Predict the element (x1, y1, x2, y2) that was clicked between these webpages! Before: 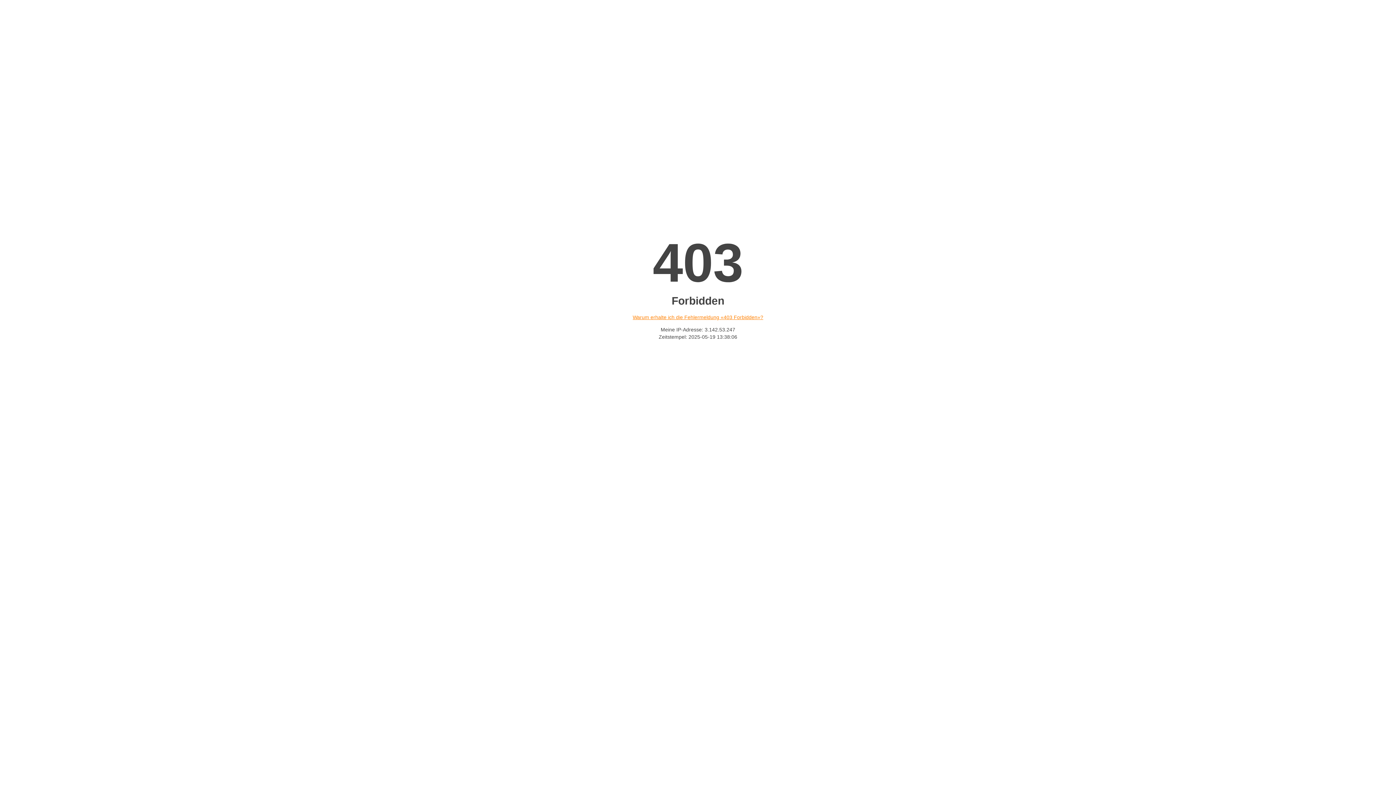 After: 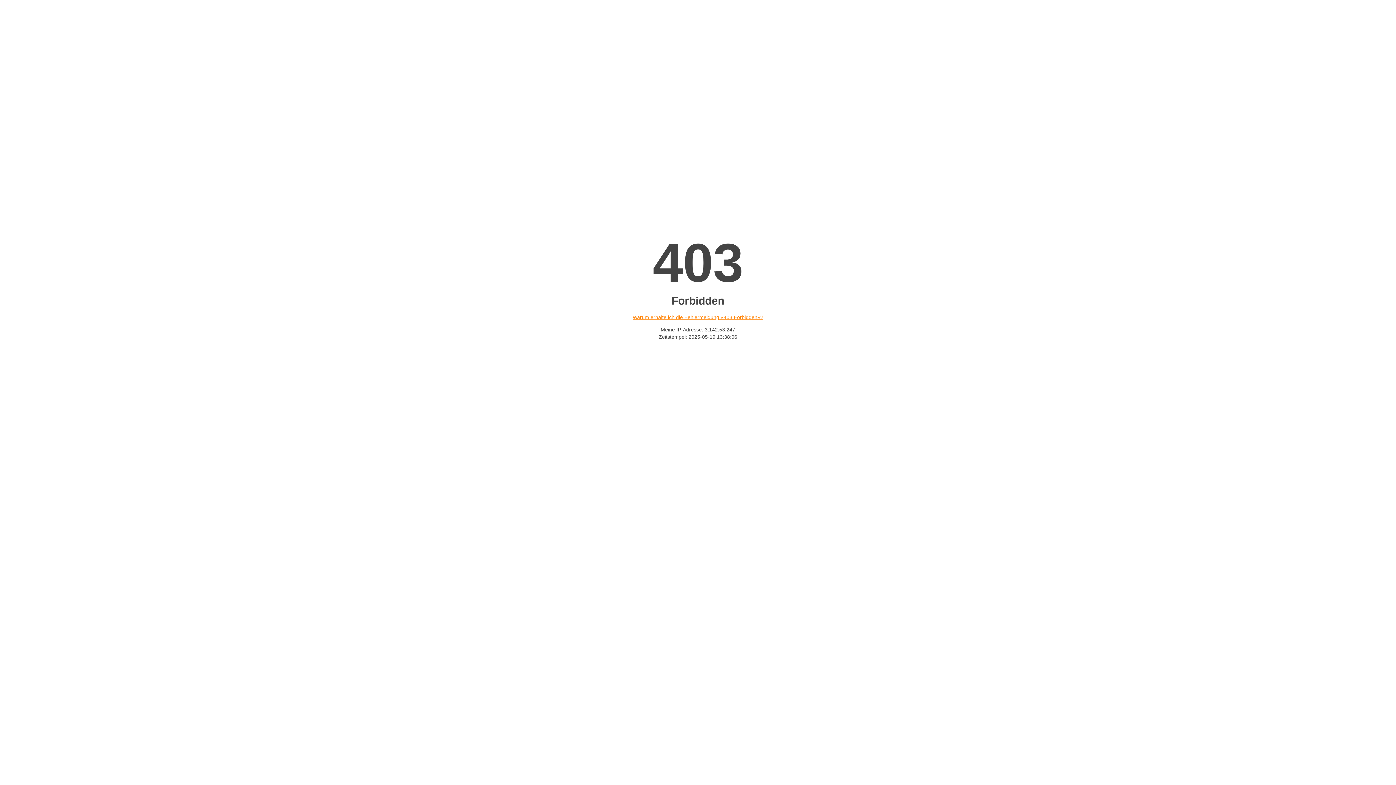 Action: bbox: (632, 314, 763, 320) label: Warum erhalte ich die Fehlermeldung «403 Forbidden»?